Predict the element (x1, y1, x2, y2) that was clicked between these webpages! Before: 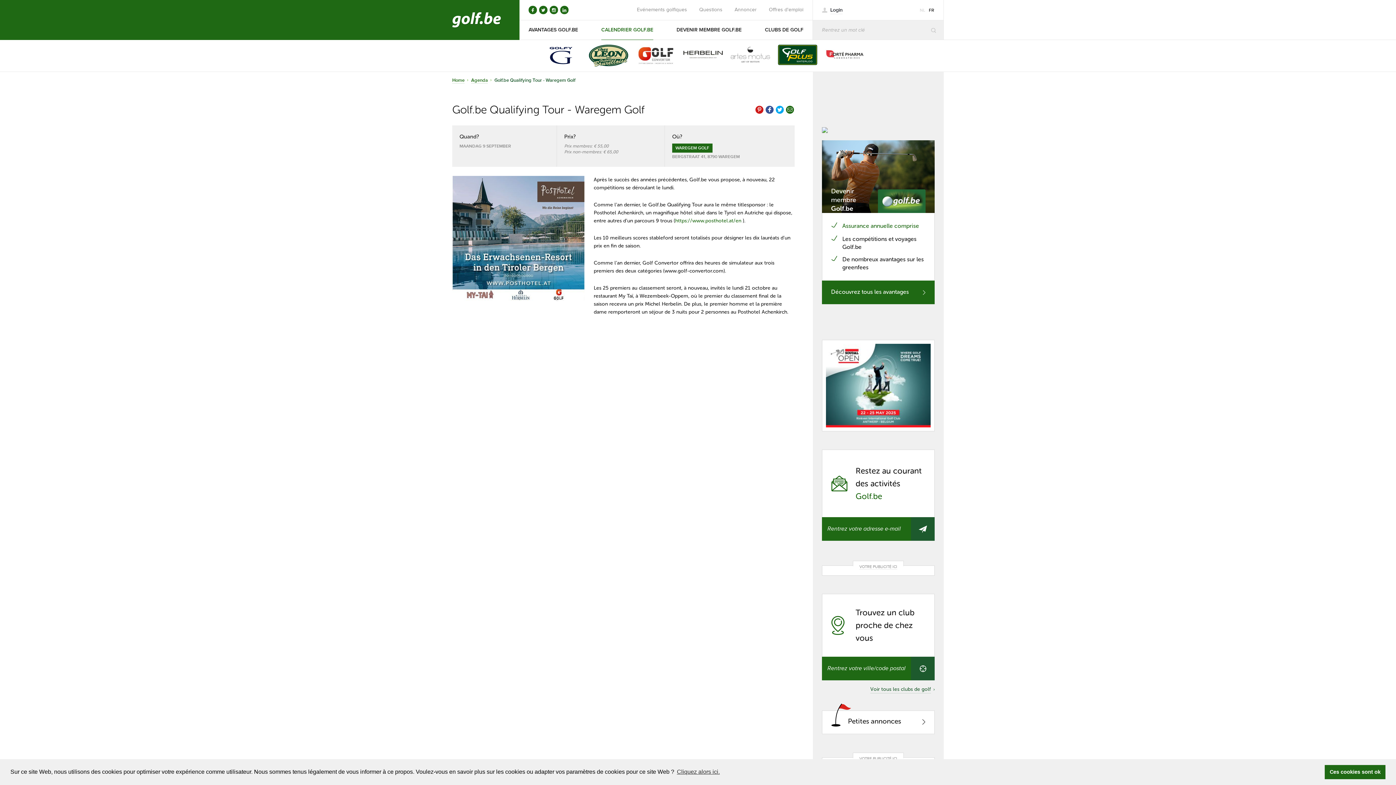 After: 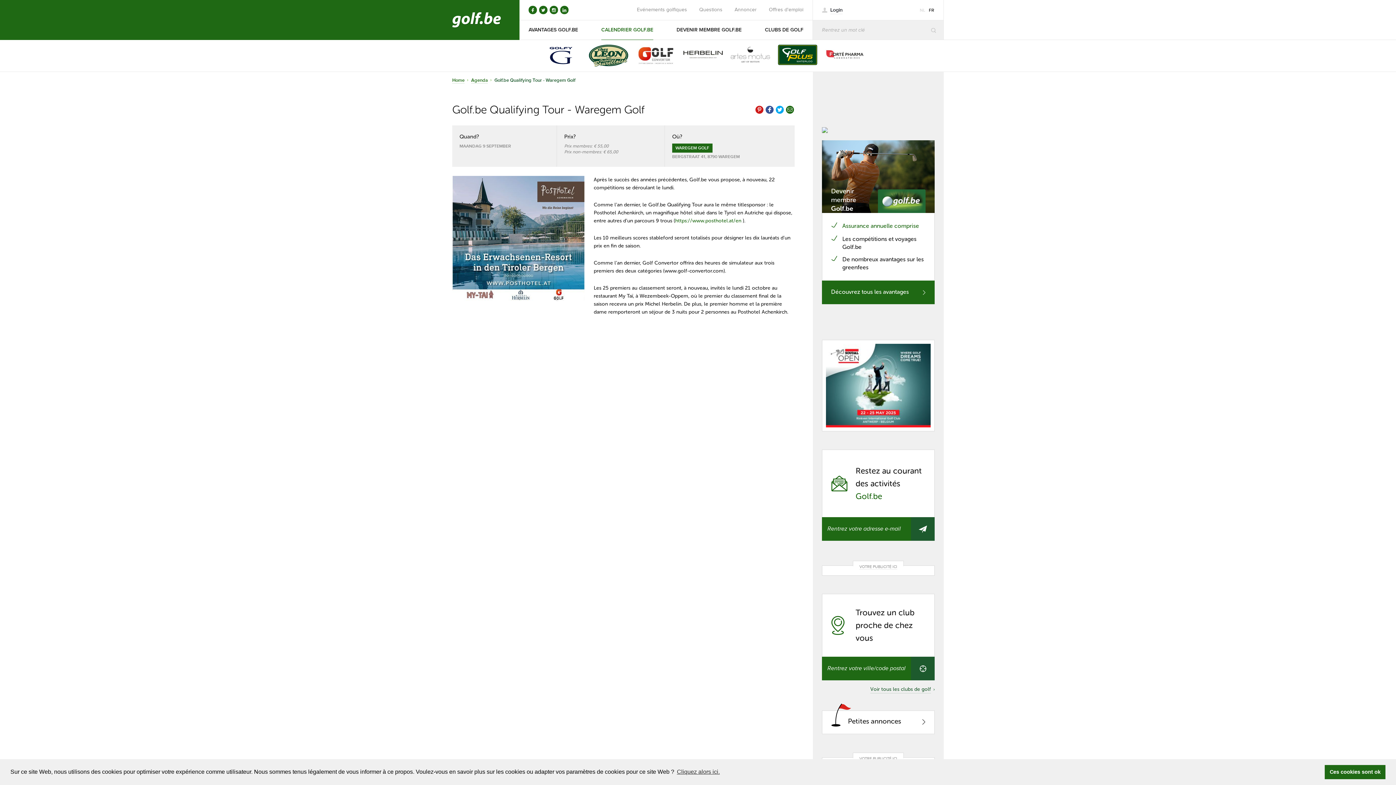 Action: bbox: (769, 44, 816, 66)